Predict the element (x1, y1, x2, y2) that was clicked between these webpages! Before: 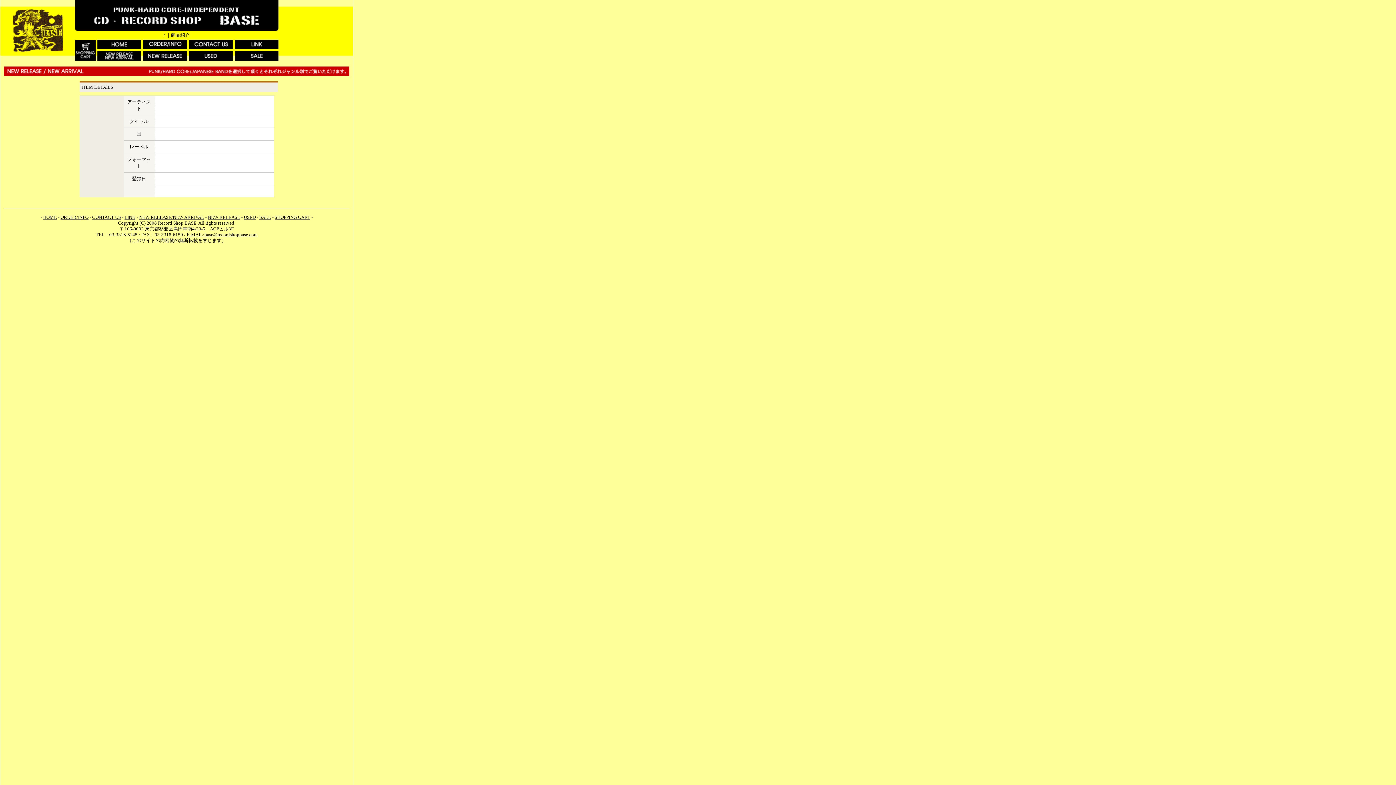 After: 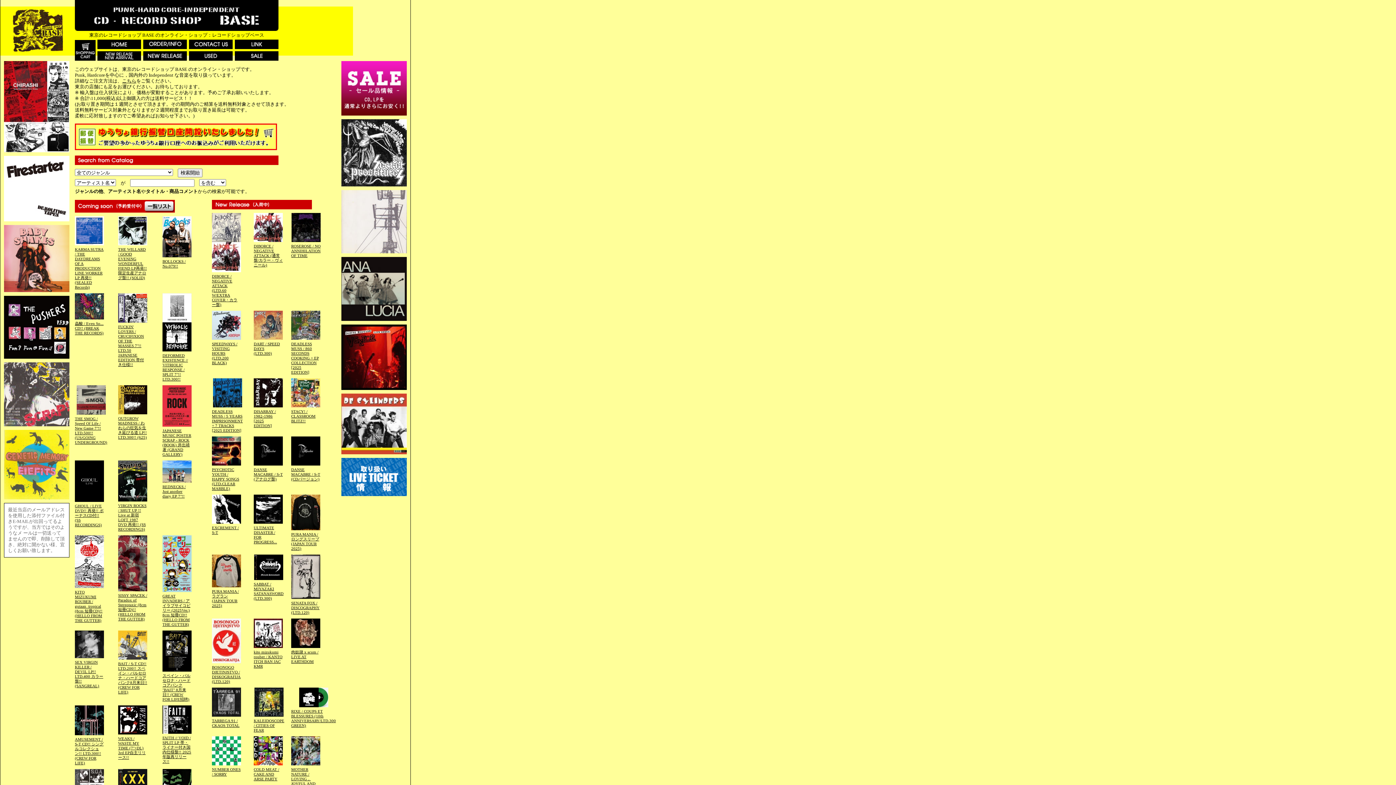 Action: label: HOME bbox: (43, 214, 56, 220)